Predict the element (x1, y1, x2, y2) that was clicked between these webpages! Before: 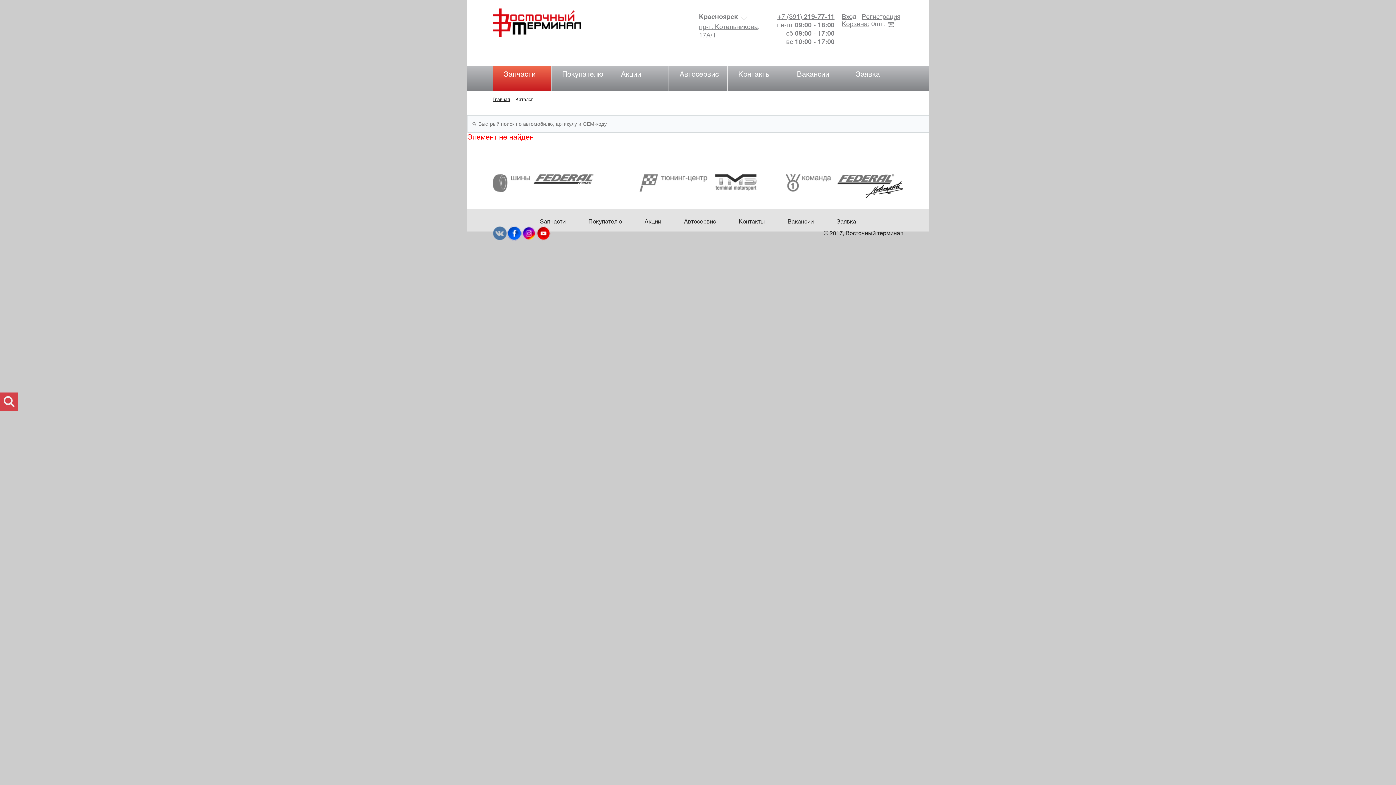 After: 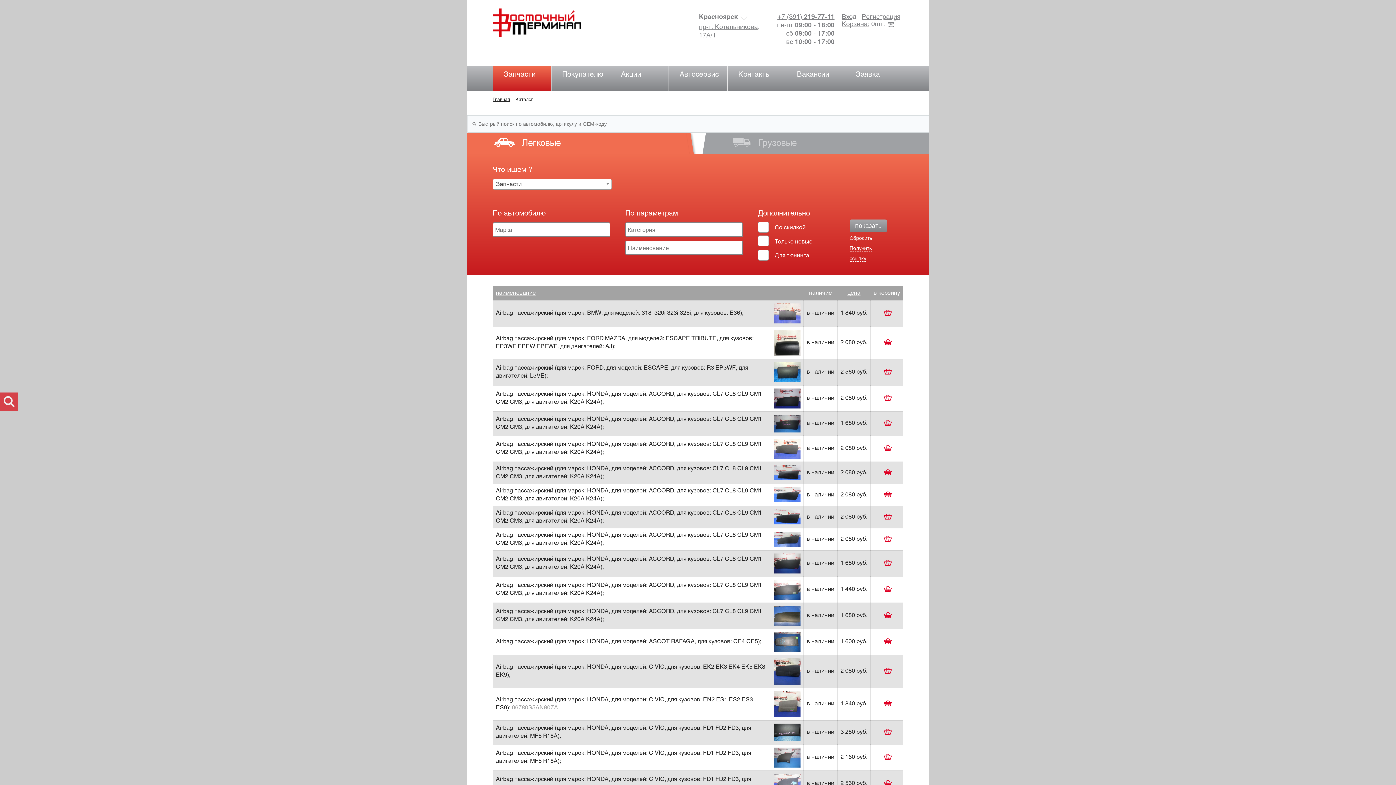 Action: bbox: (540, 219, 565, 224) label: Запчасти